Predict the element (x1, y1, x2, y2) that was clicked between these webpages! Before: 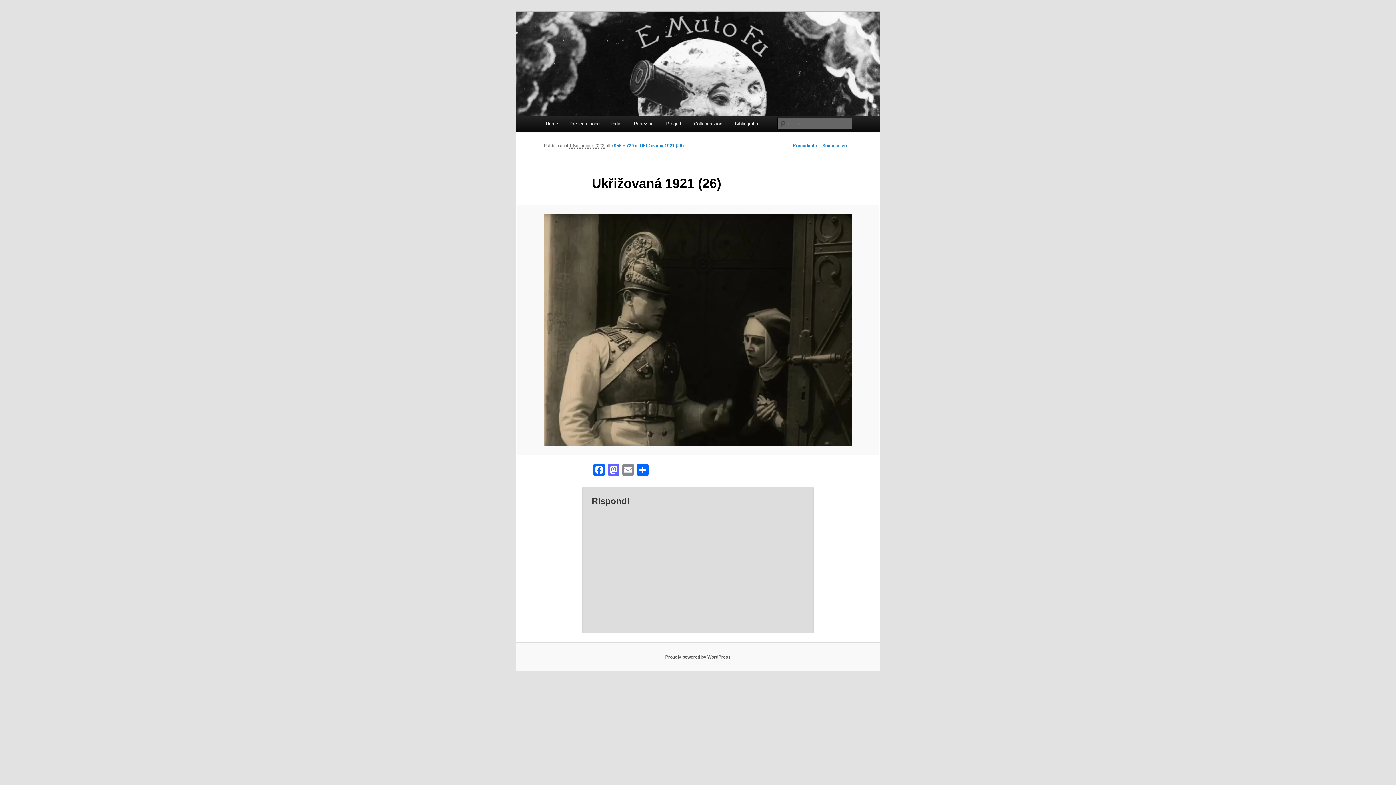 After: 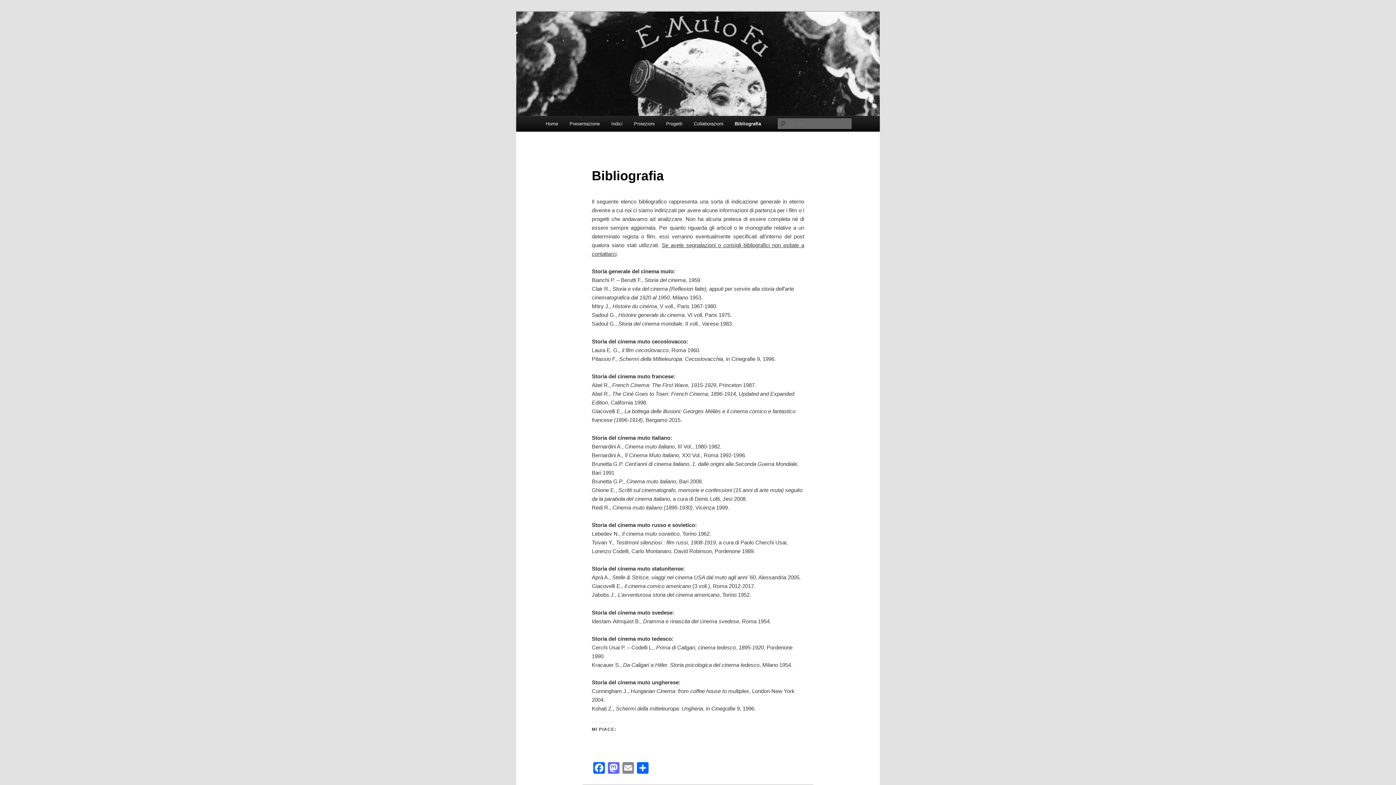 Action: label: Bibliografia bbox: (729, 116, 763, 131)